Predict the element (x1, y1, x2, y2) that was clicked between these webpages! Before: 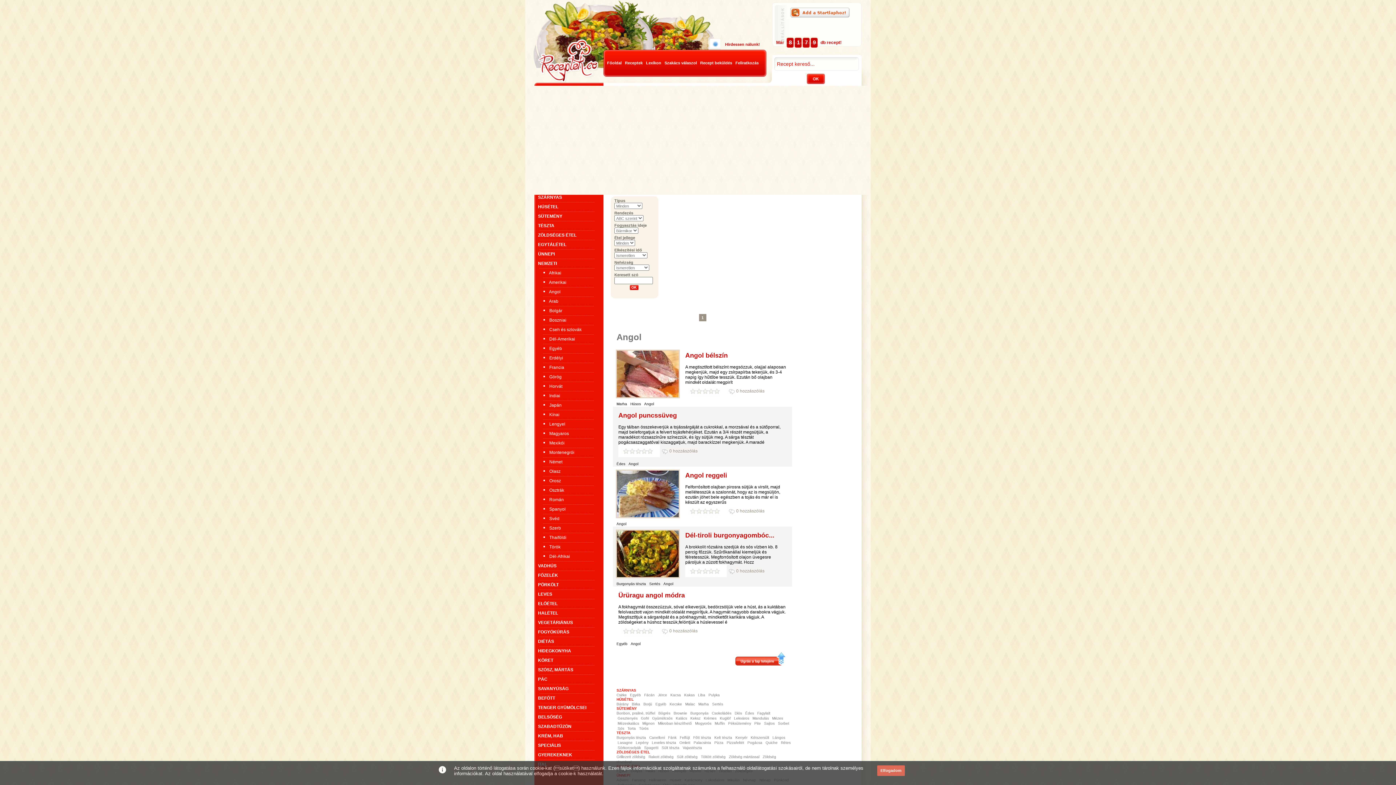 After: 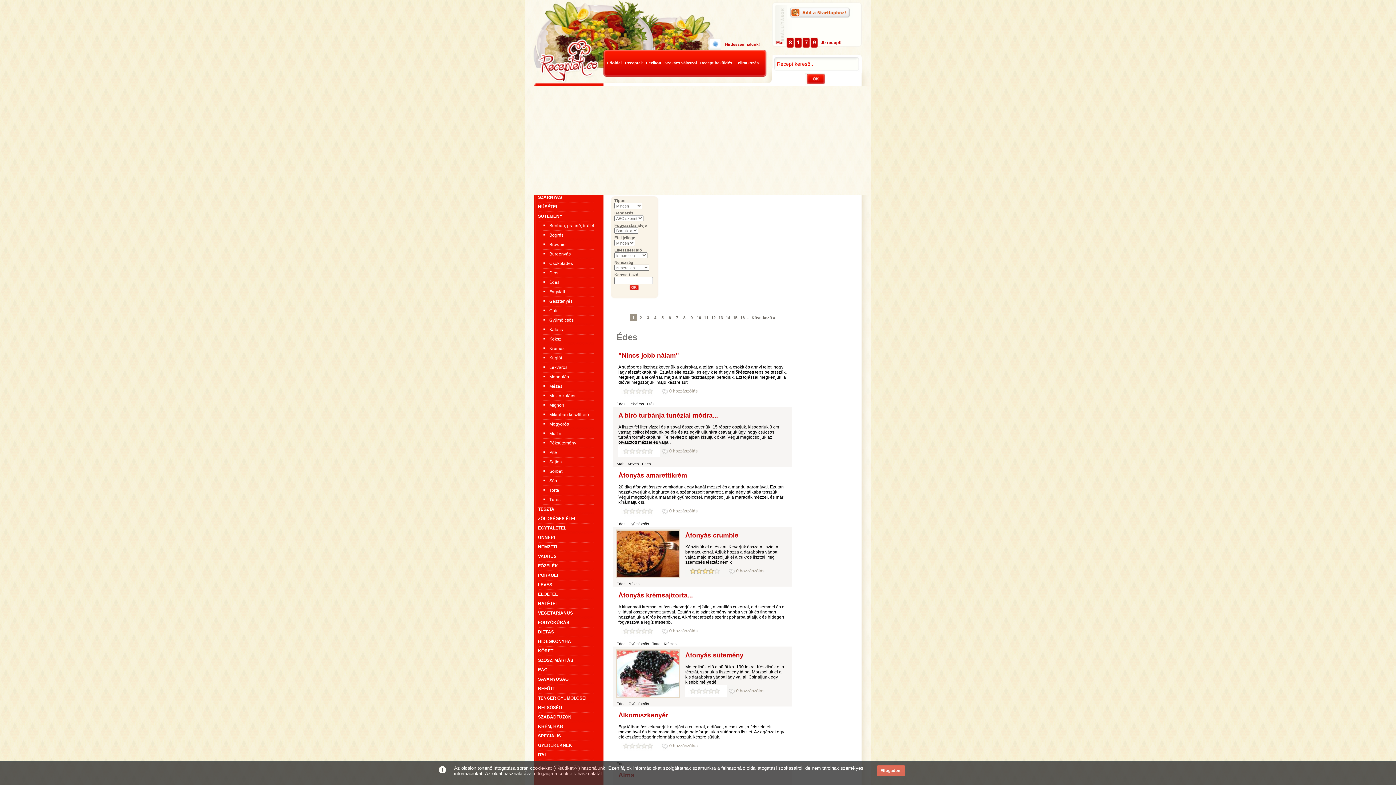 Action: label: Édes bbox: (616, 462, 625, 466)